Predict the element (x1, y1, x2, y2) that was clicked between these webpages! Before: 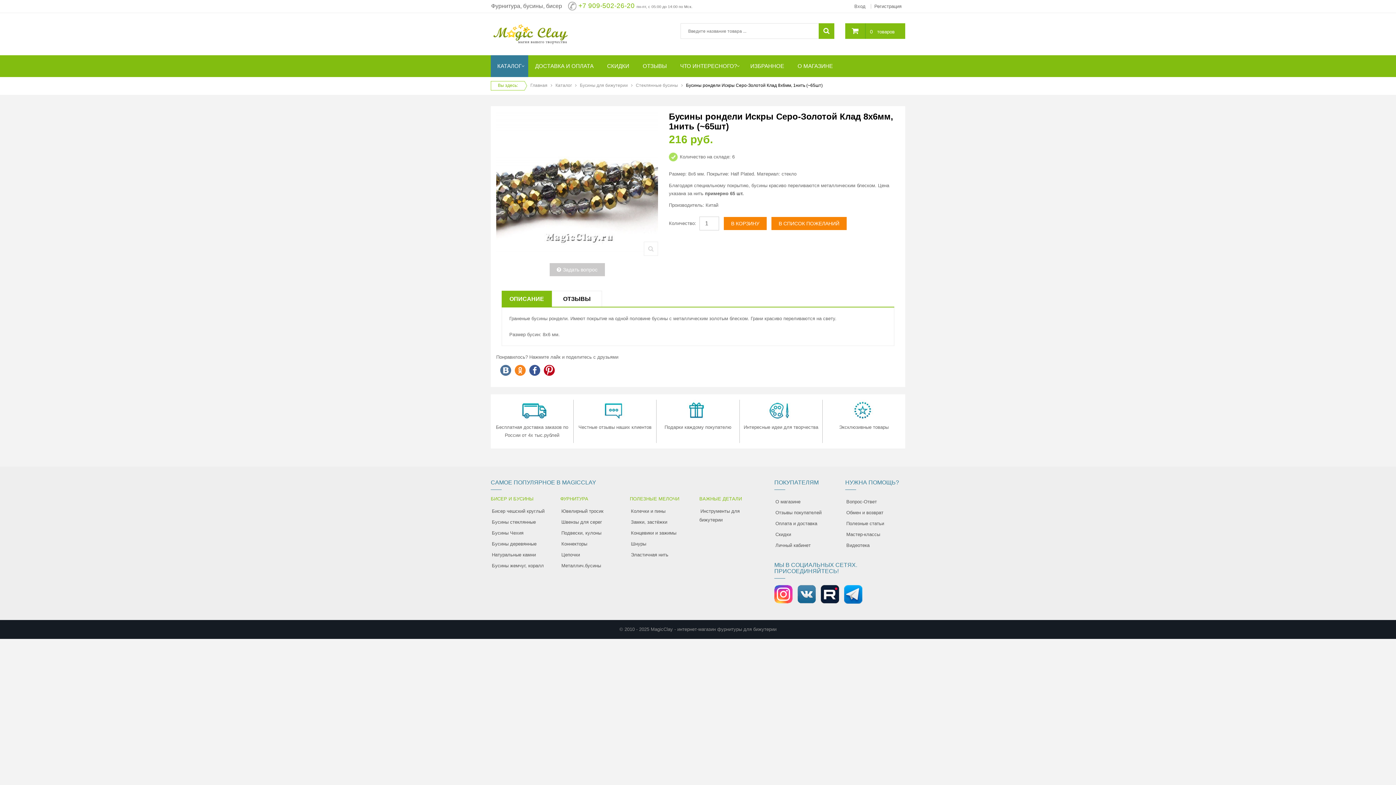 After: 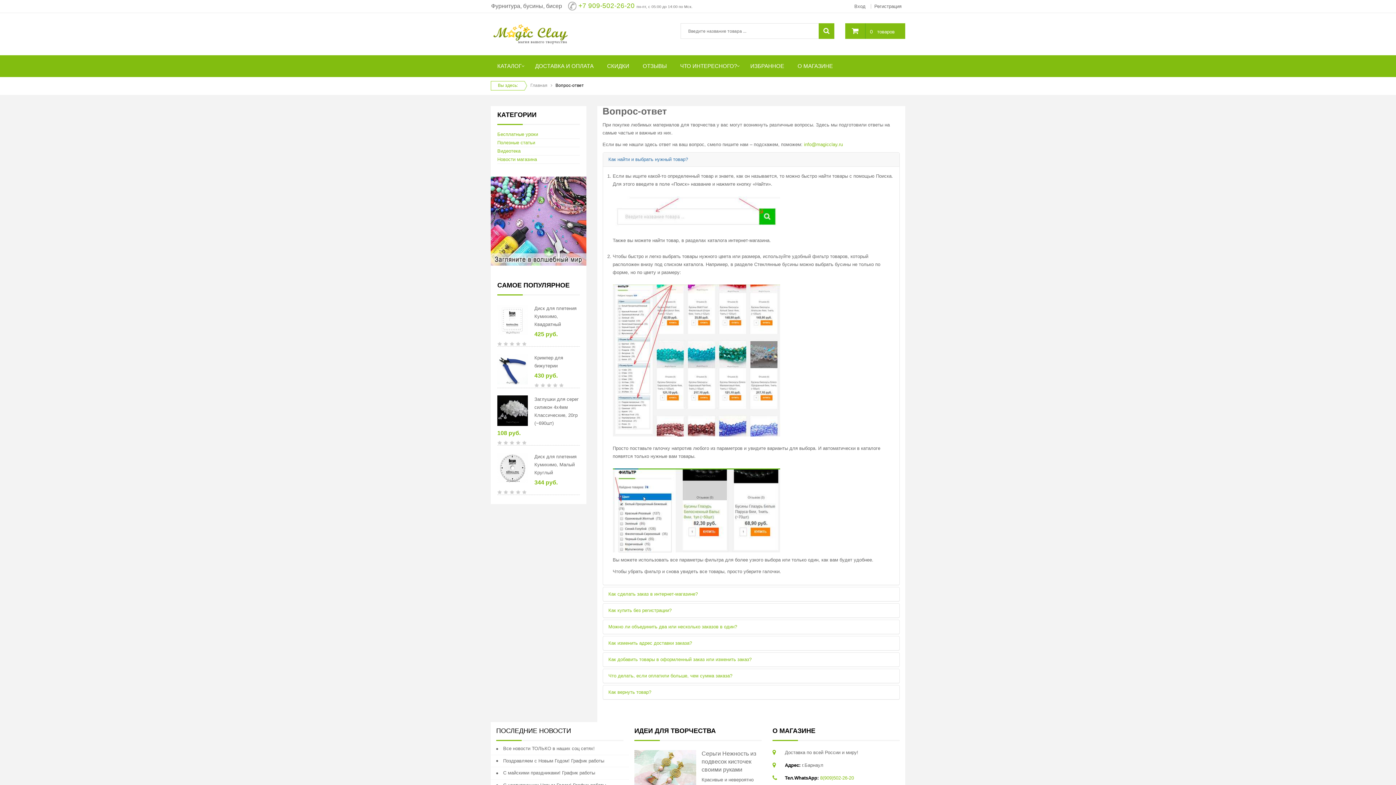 Action: bbox: (845, 507, 883, 518) label: Обмен и возврат